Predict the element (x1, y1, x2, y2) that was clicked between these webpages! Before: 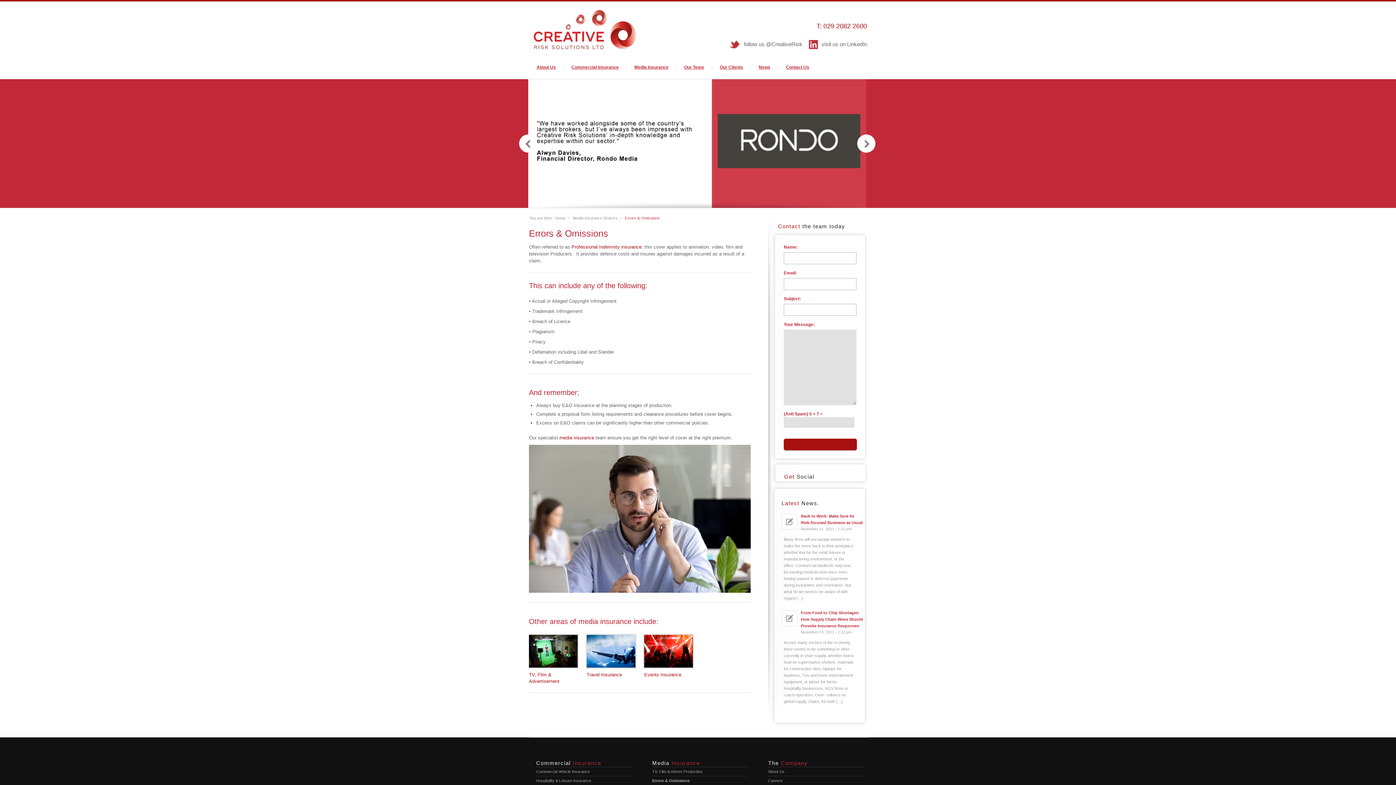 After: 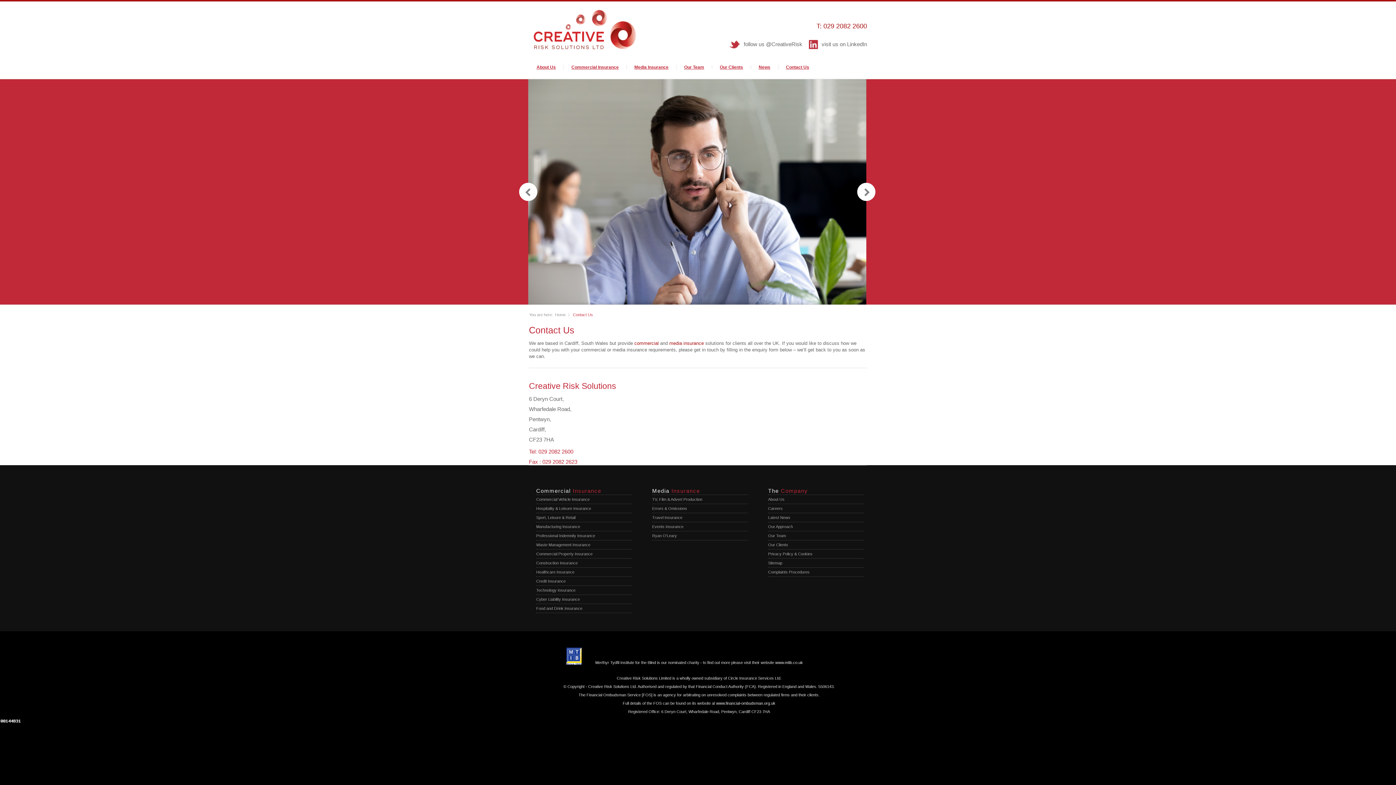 Action: bbox: (778, 65, 817, 69) label: Contact Us